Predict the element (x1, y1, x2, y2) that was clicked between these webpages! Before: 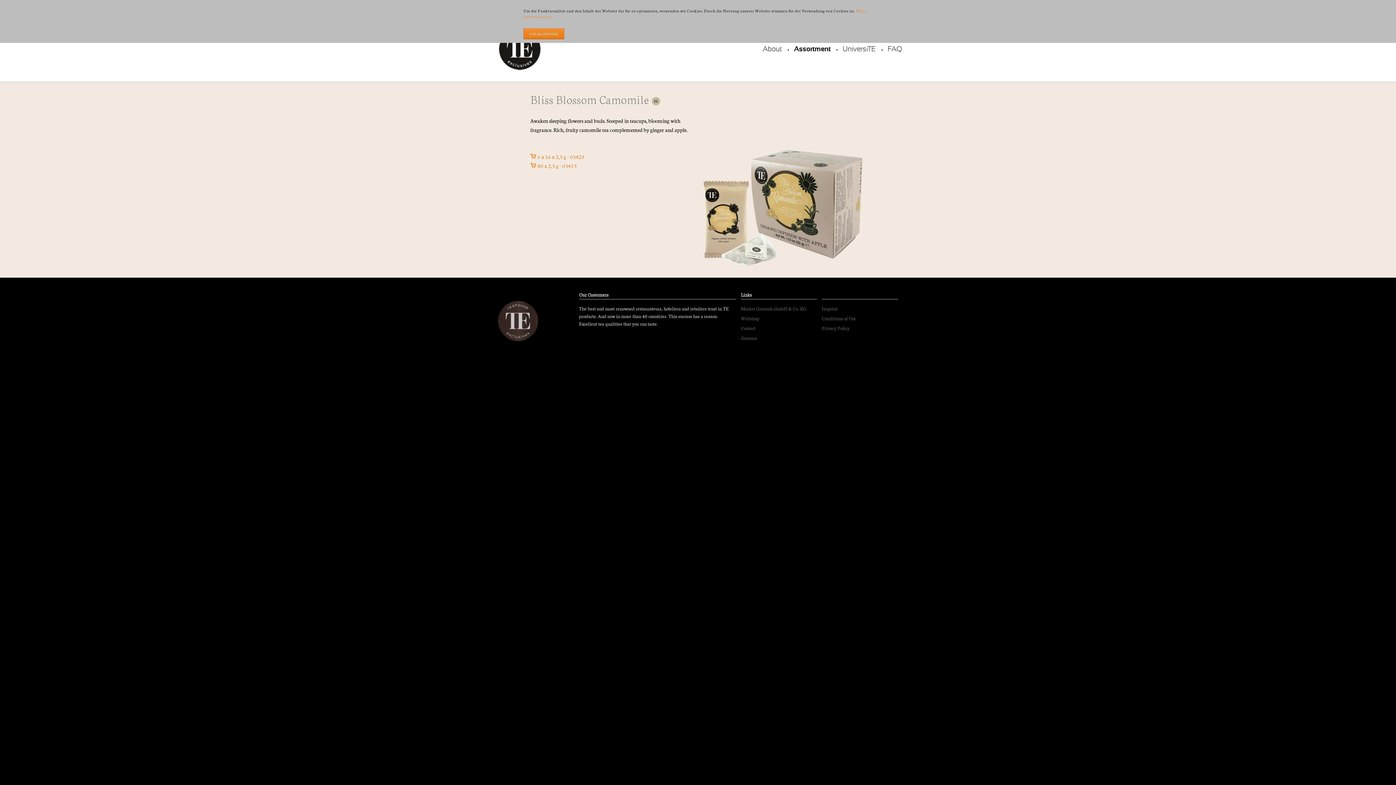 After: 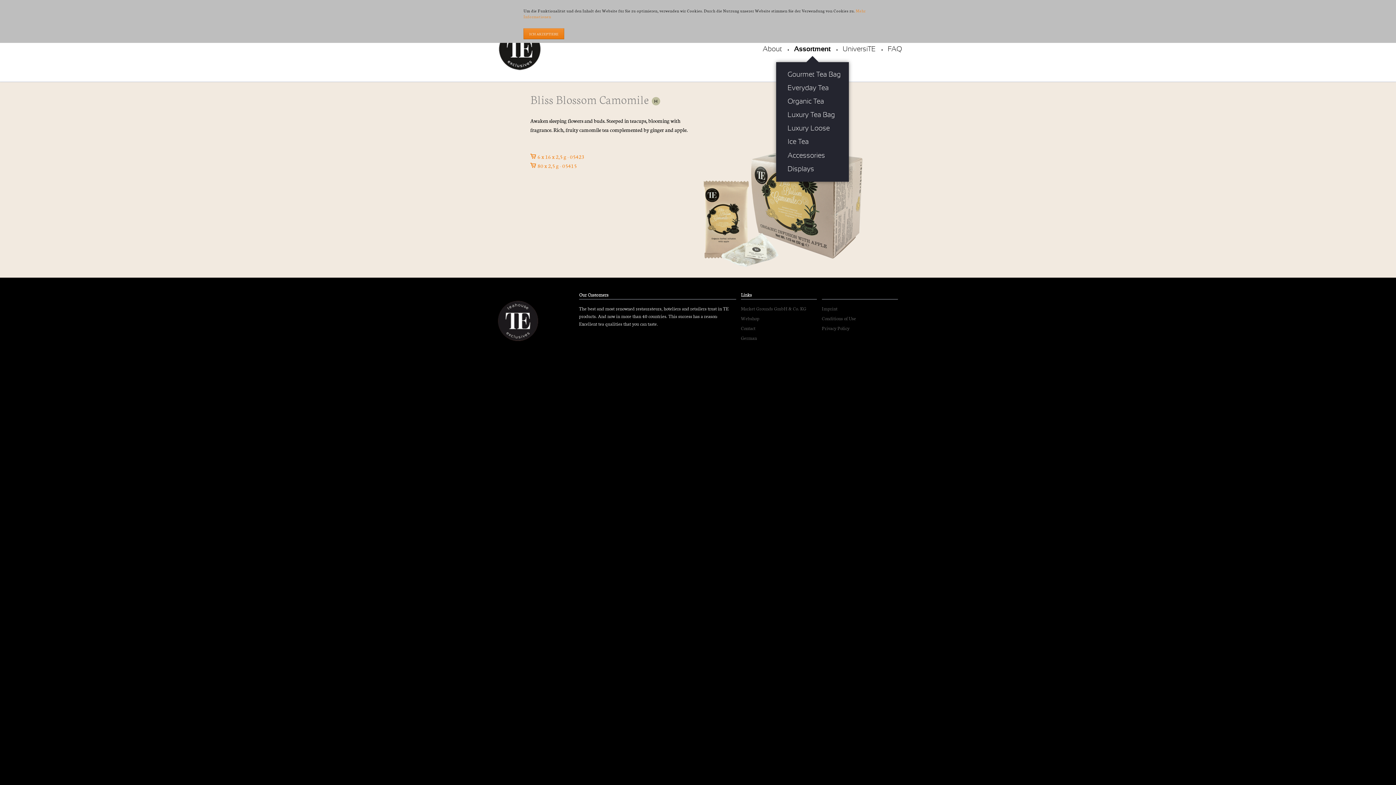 Action: bbox: (794, 16, 830, 81) label: Assortment